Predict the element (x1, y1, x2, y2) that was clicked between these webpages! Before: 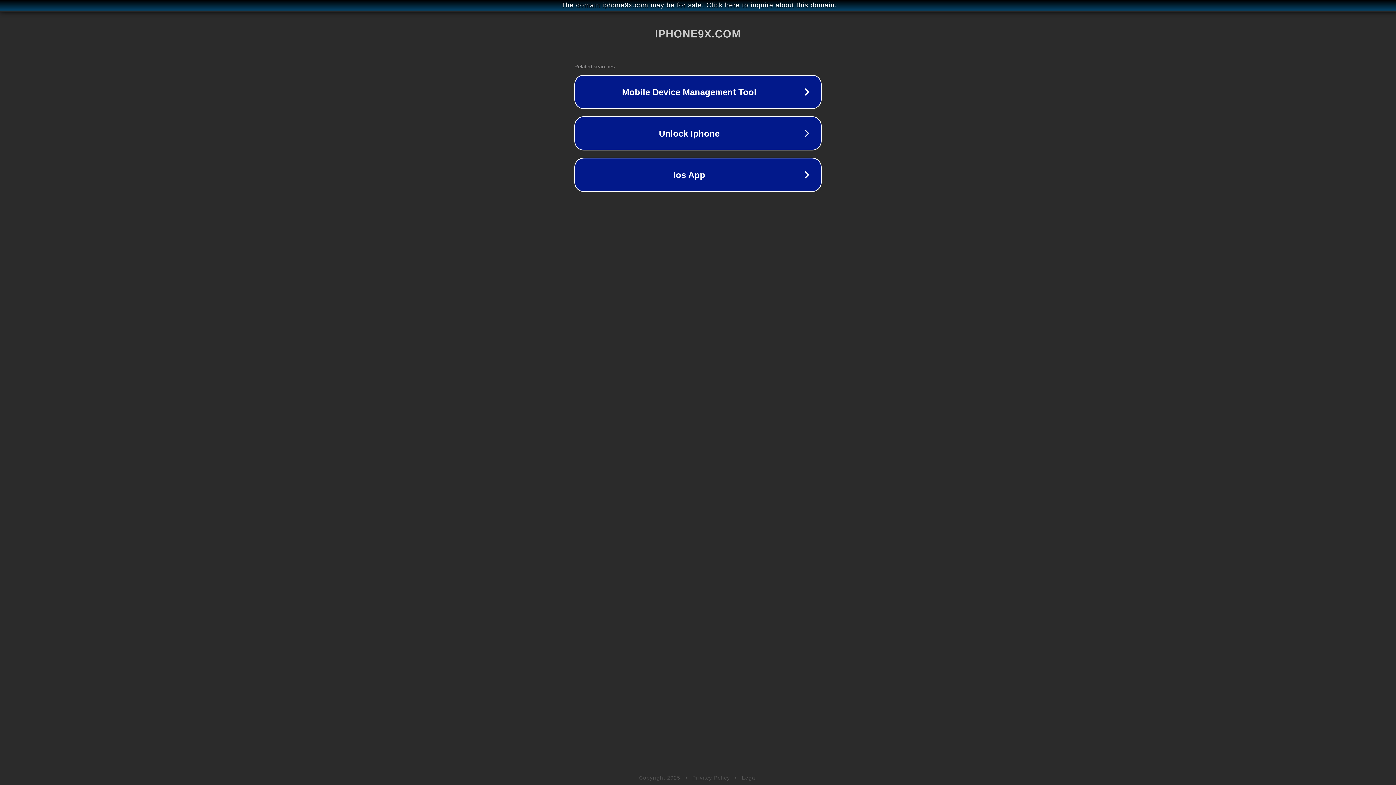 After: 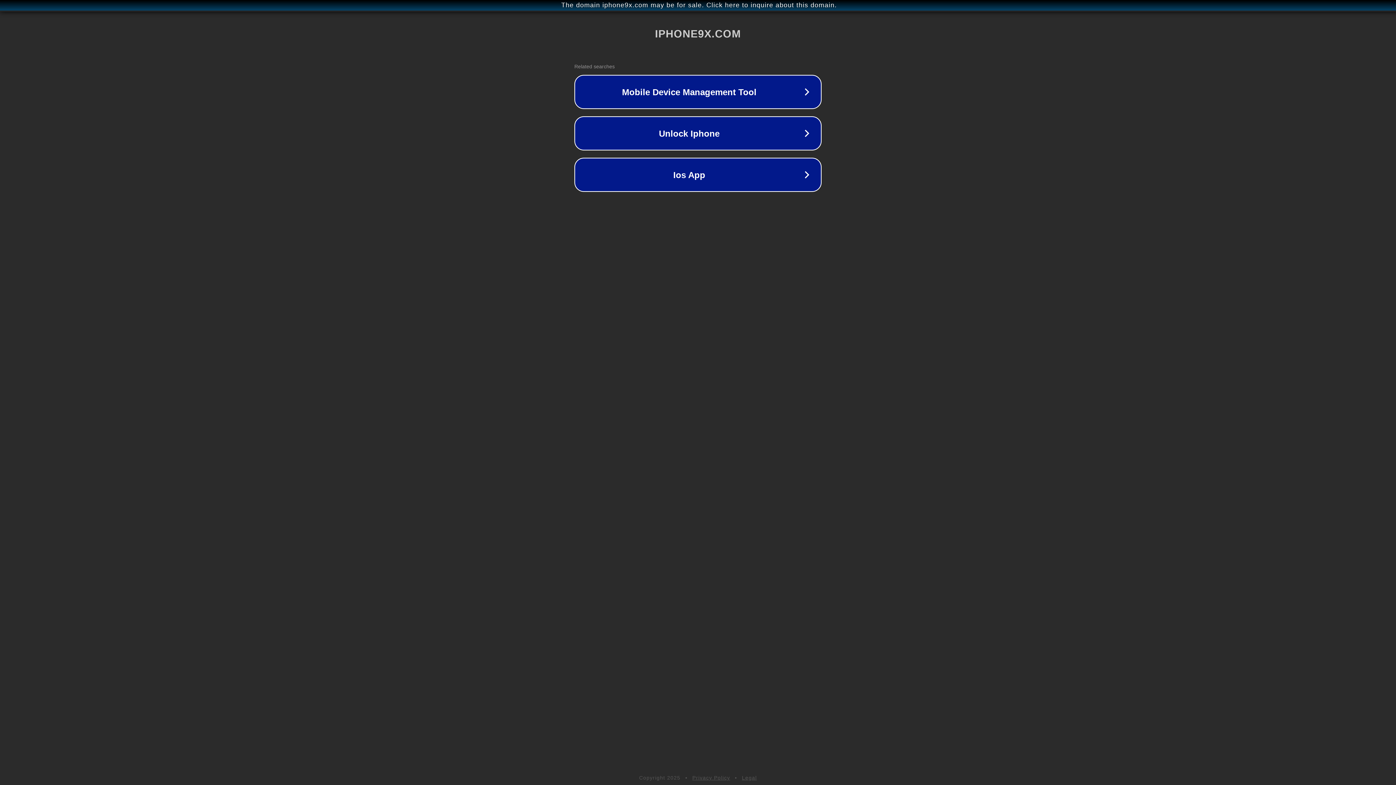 Action: label: Privacy Policy bbox: (692, 775, 730, 781)